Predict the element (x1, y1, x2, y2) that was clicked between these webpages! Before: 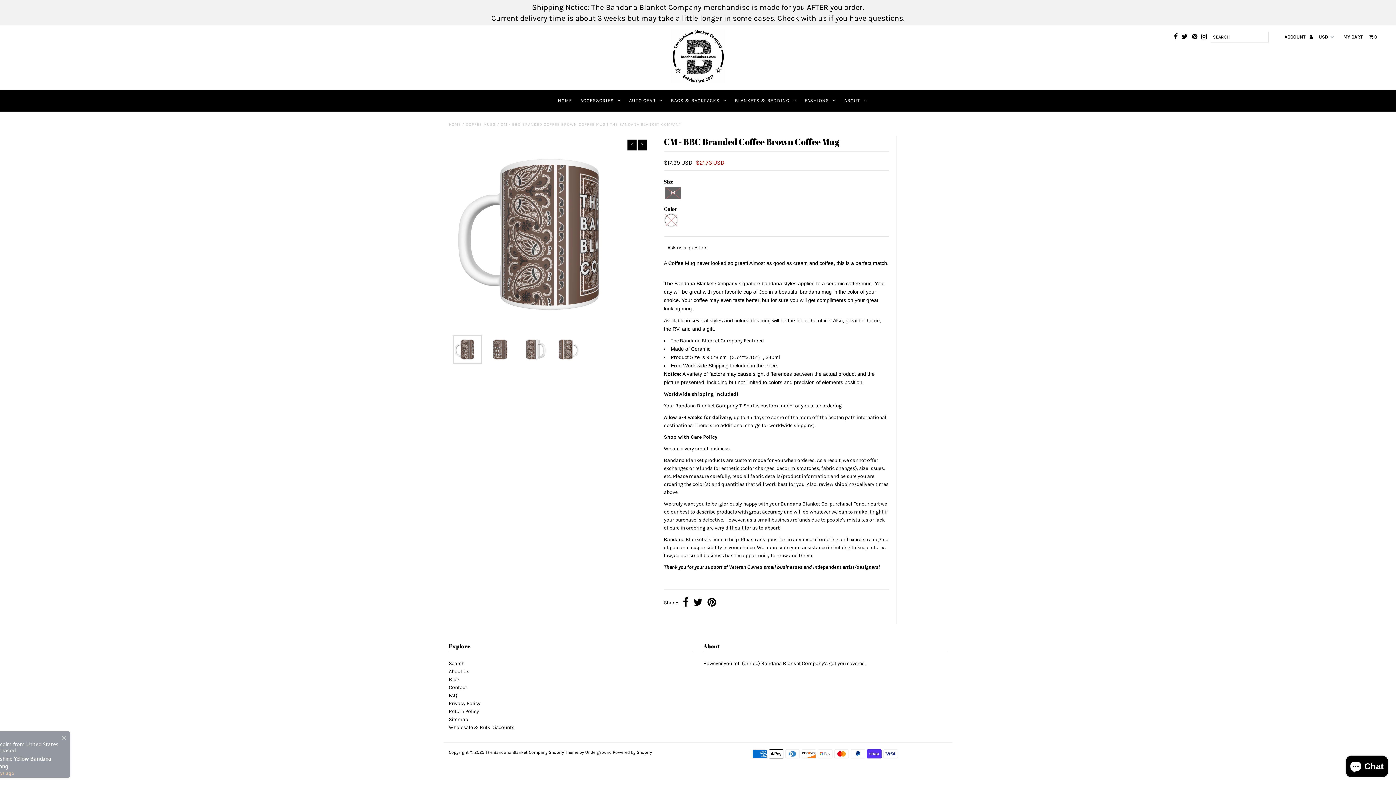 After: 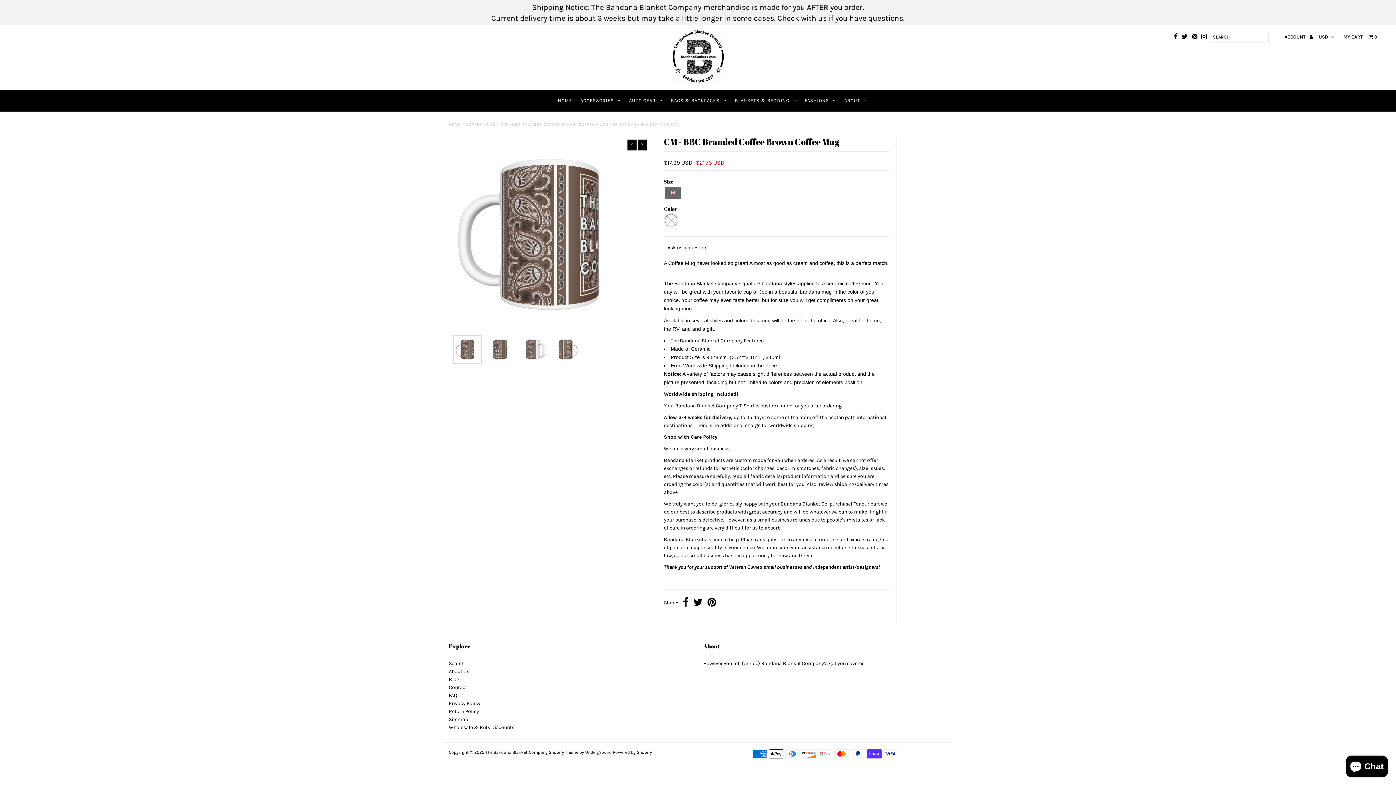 Action: bbox: (1174, 31, 1177, 42)